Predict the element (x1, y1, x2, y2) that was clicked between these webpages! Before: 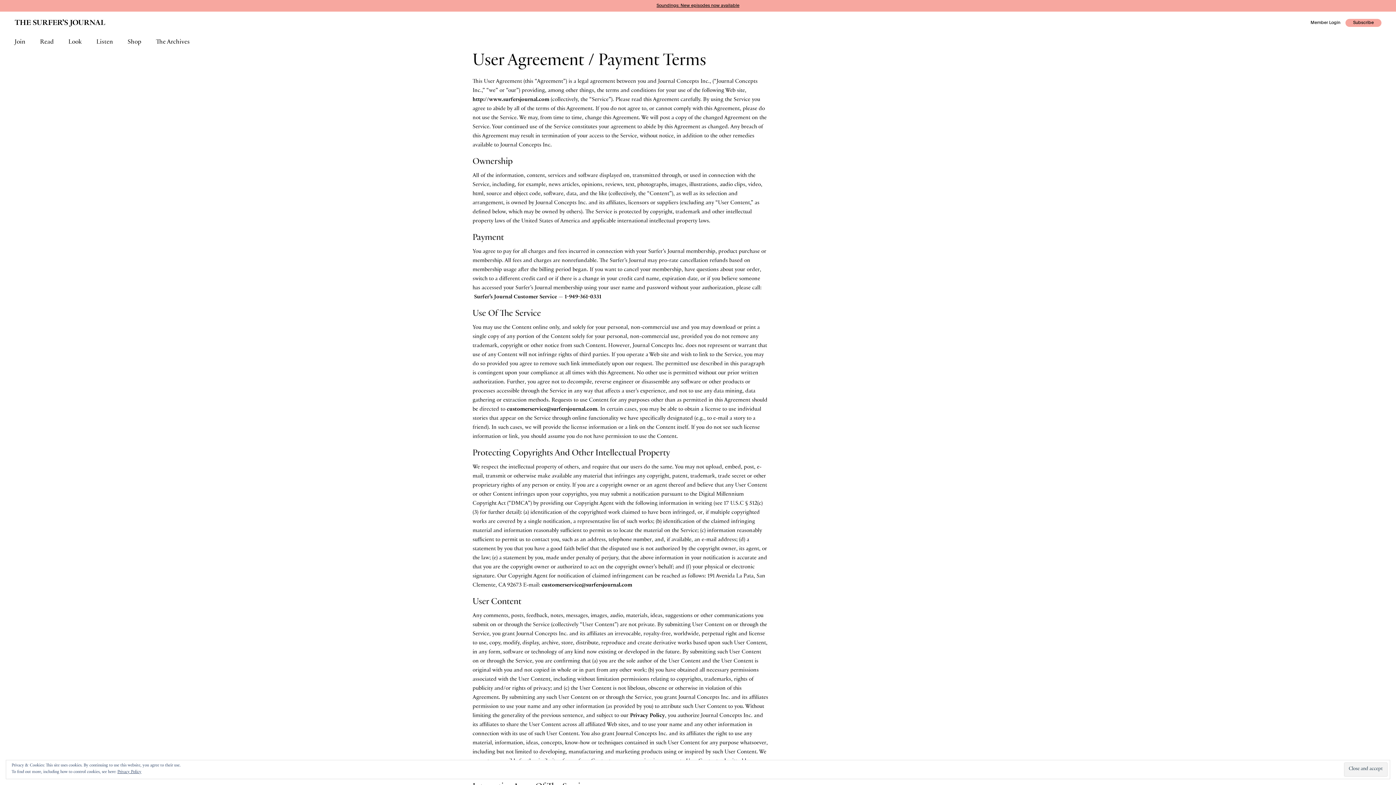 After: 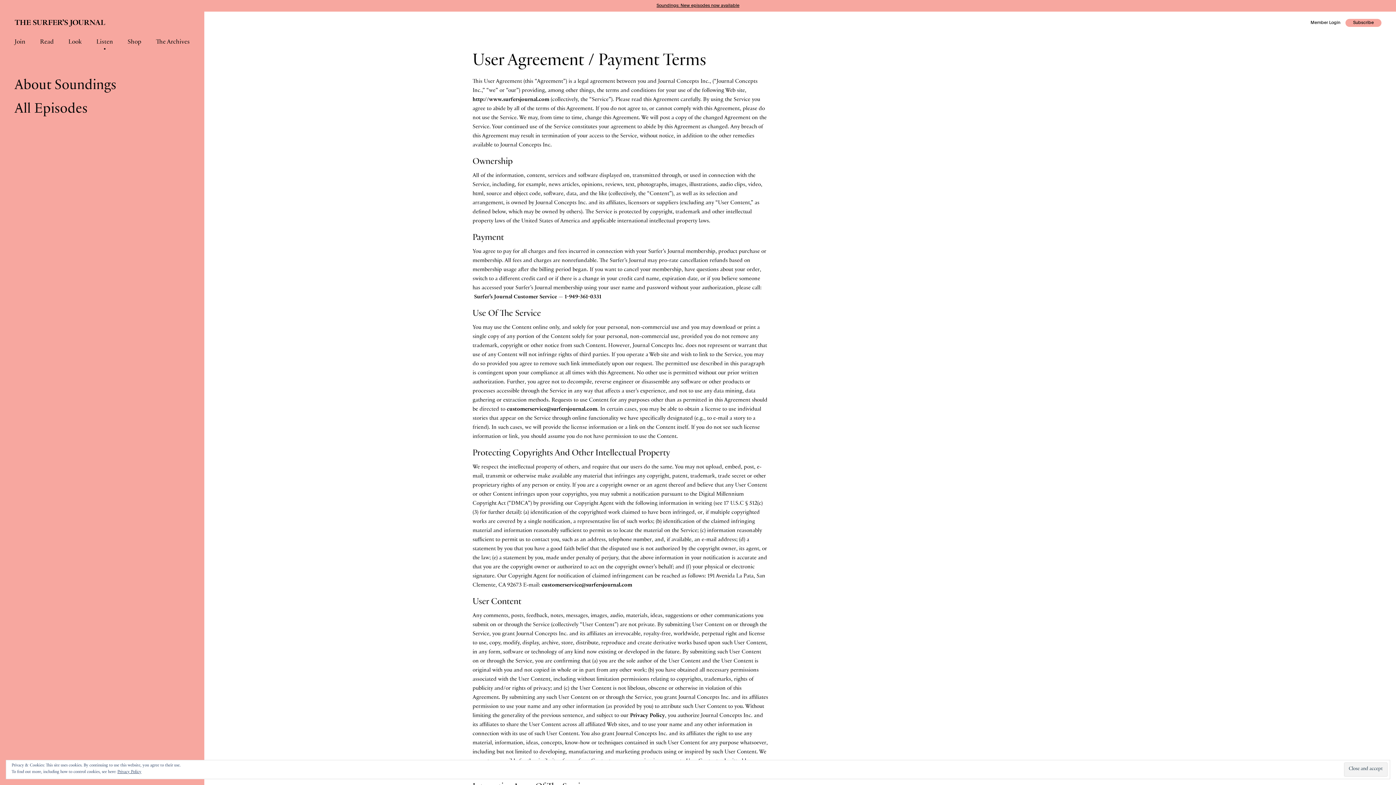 Action: bbox: (89, 34, 120, 53) label: Listen